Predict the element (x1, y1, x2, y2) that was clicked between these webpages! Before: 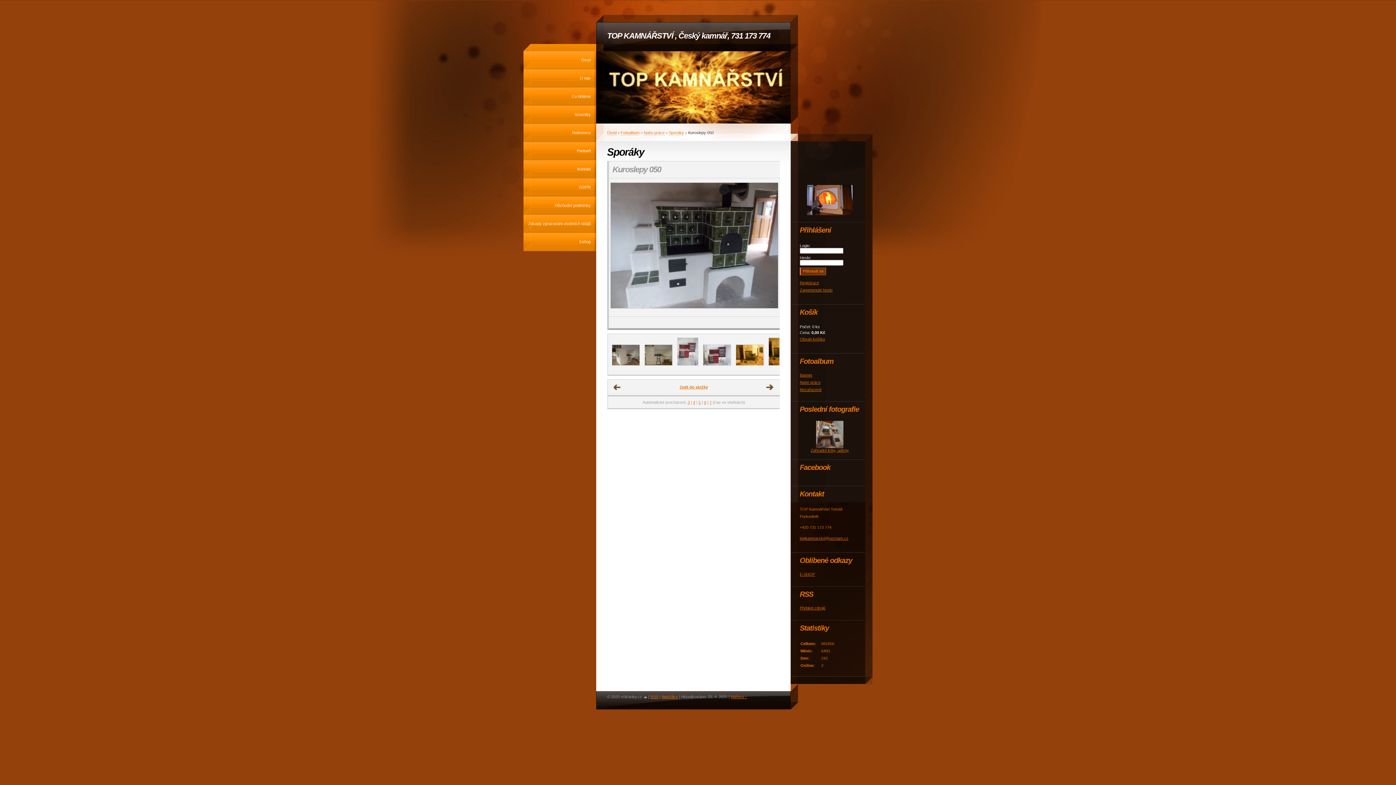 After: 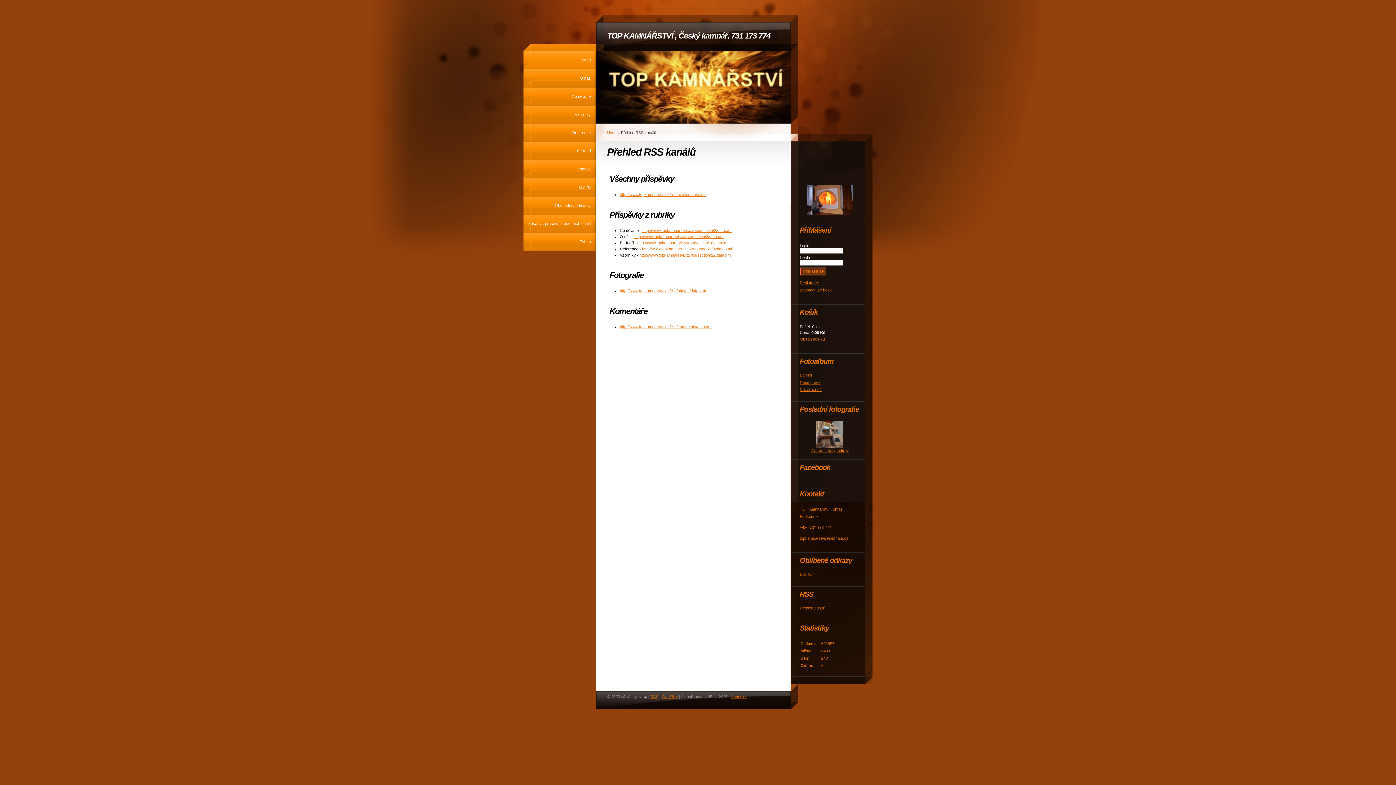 Action: label: Přehled zdrojů bbox: (800, 606, 825, 610)